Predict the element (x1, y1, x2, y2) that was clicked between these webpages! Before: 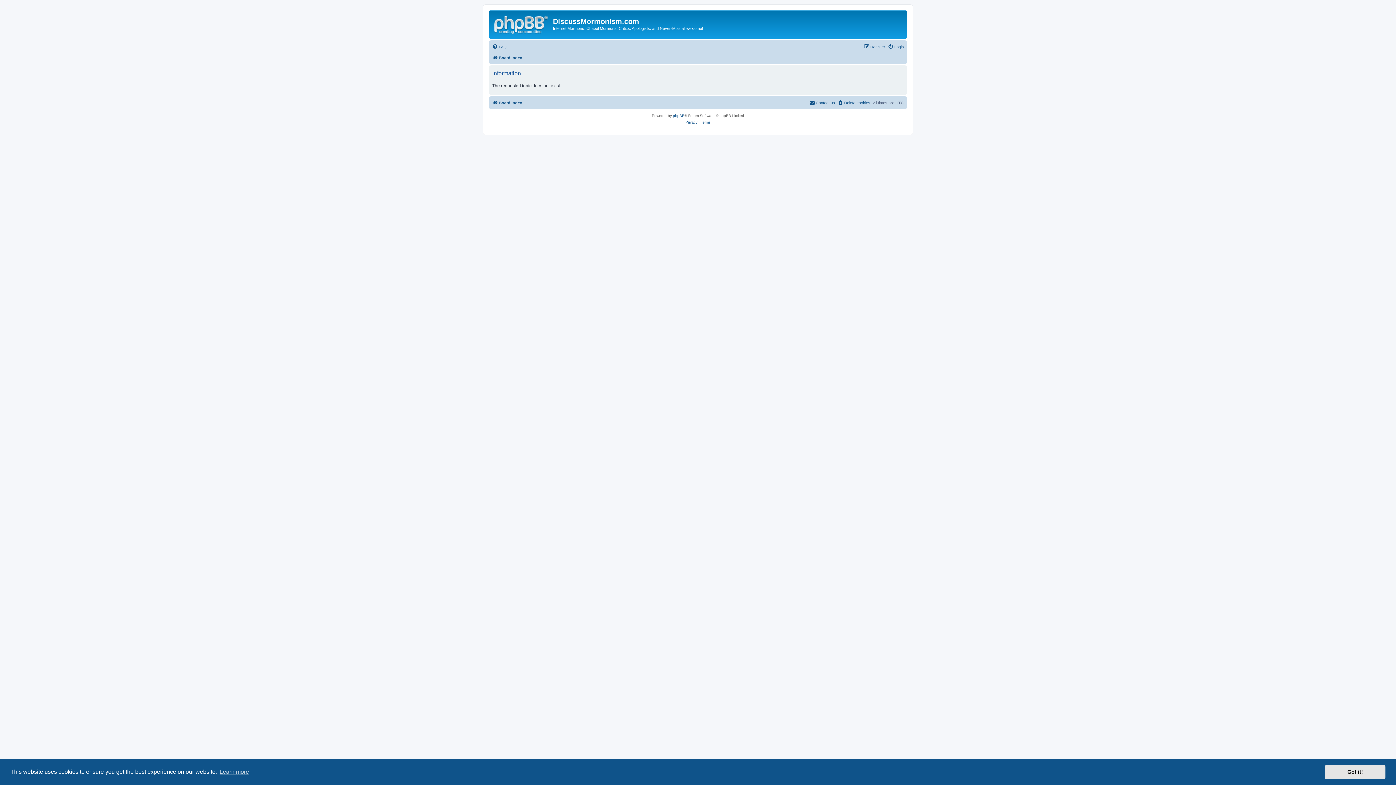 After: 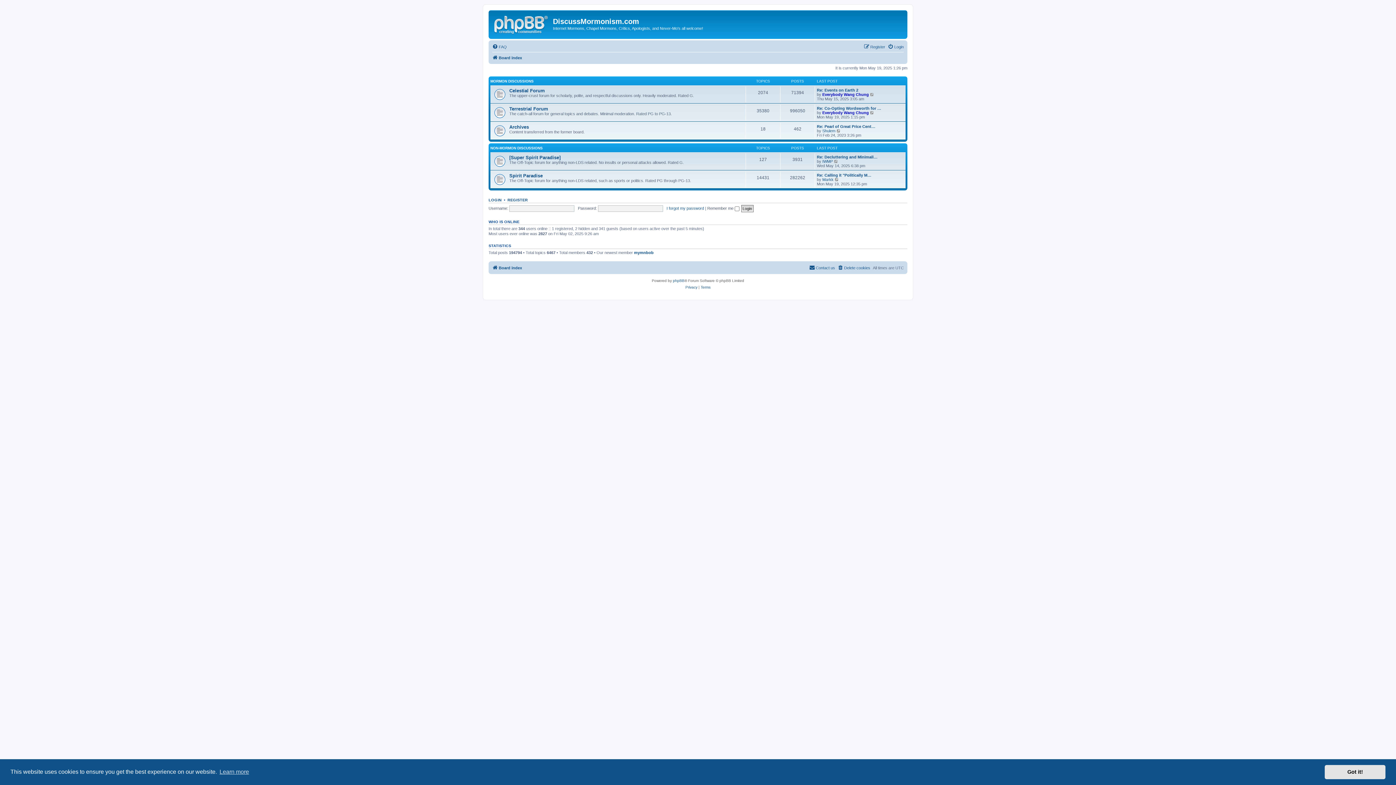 Action: bbox: (490, 12, 553, 35)